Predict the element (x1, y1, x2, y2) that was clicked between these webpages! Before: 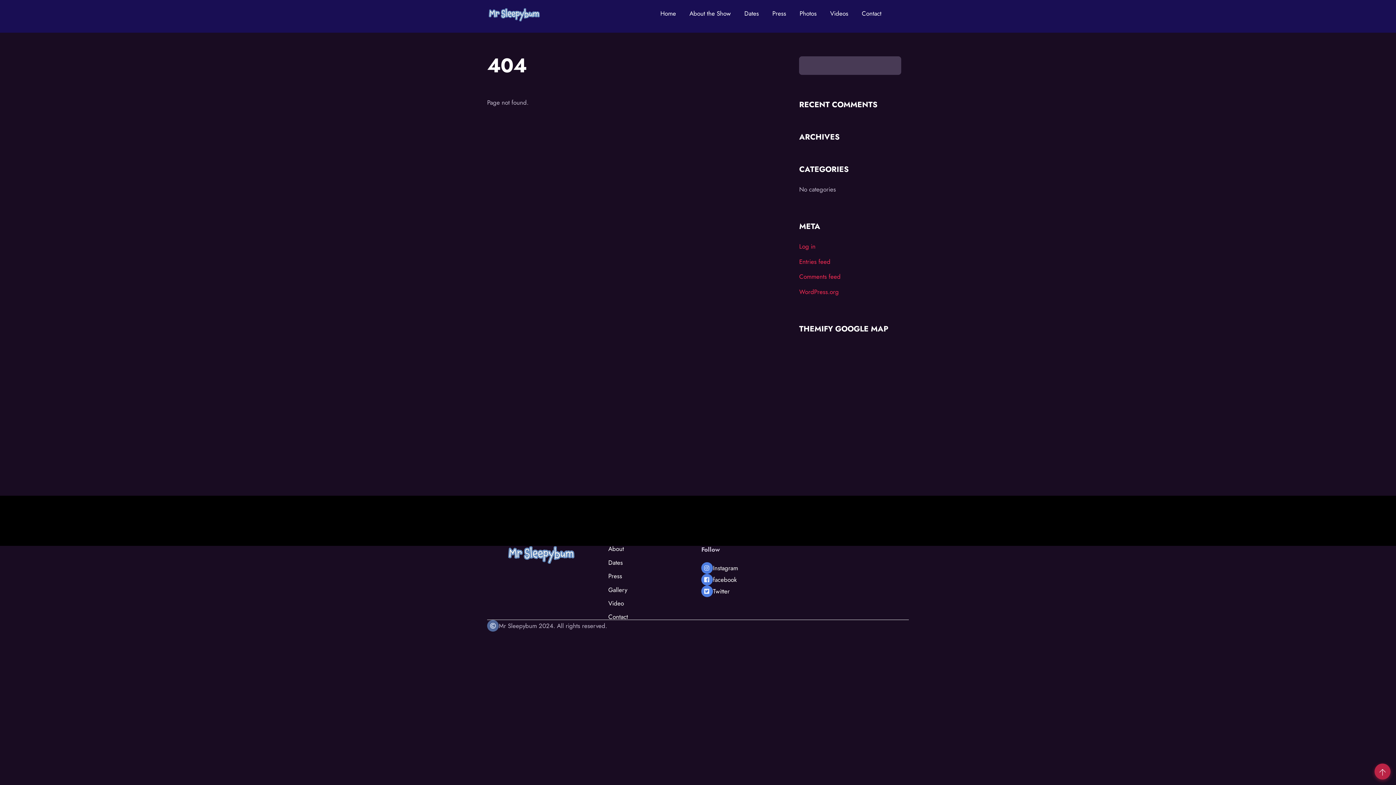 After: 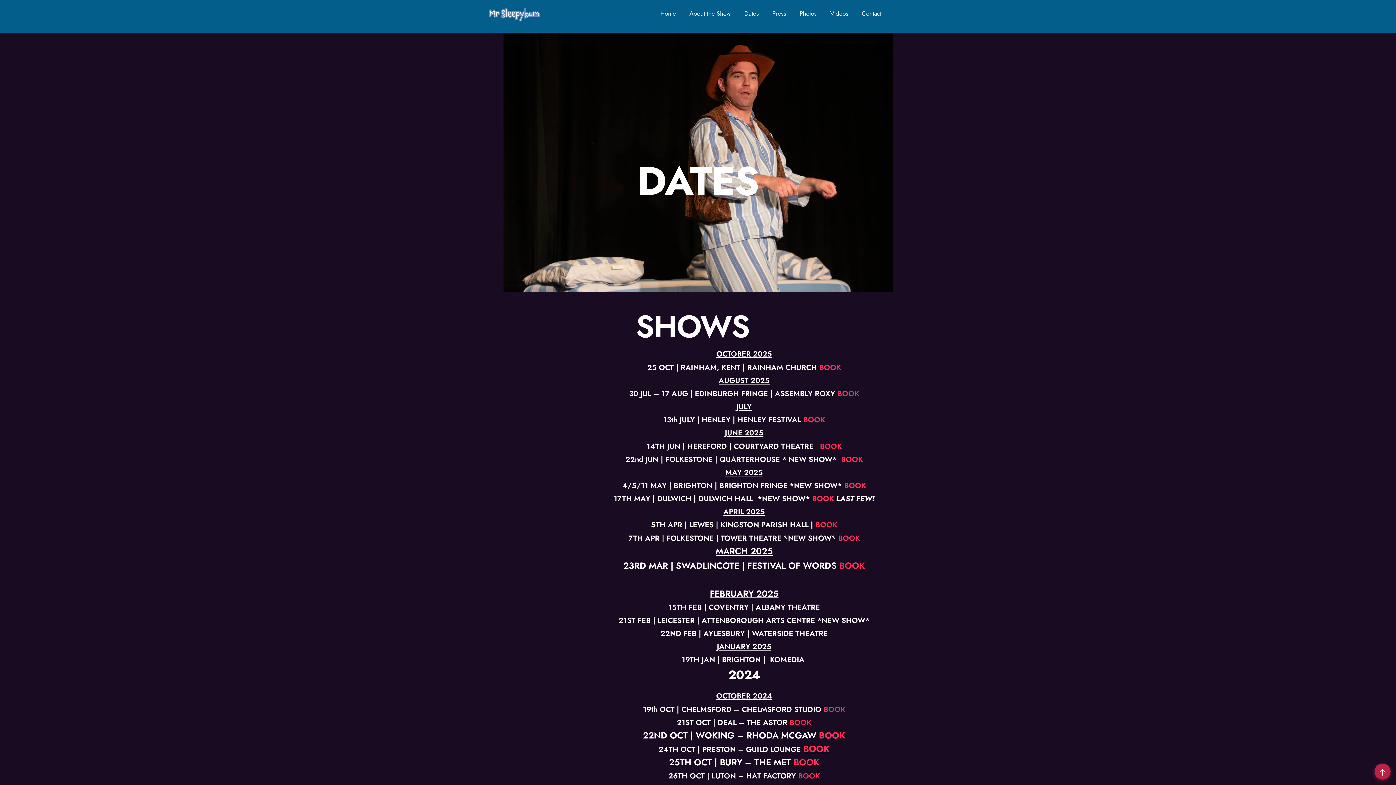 Action: label: Dates bbox: (608, 558, 623, 567)